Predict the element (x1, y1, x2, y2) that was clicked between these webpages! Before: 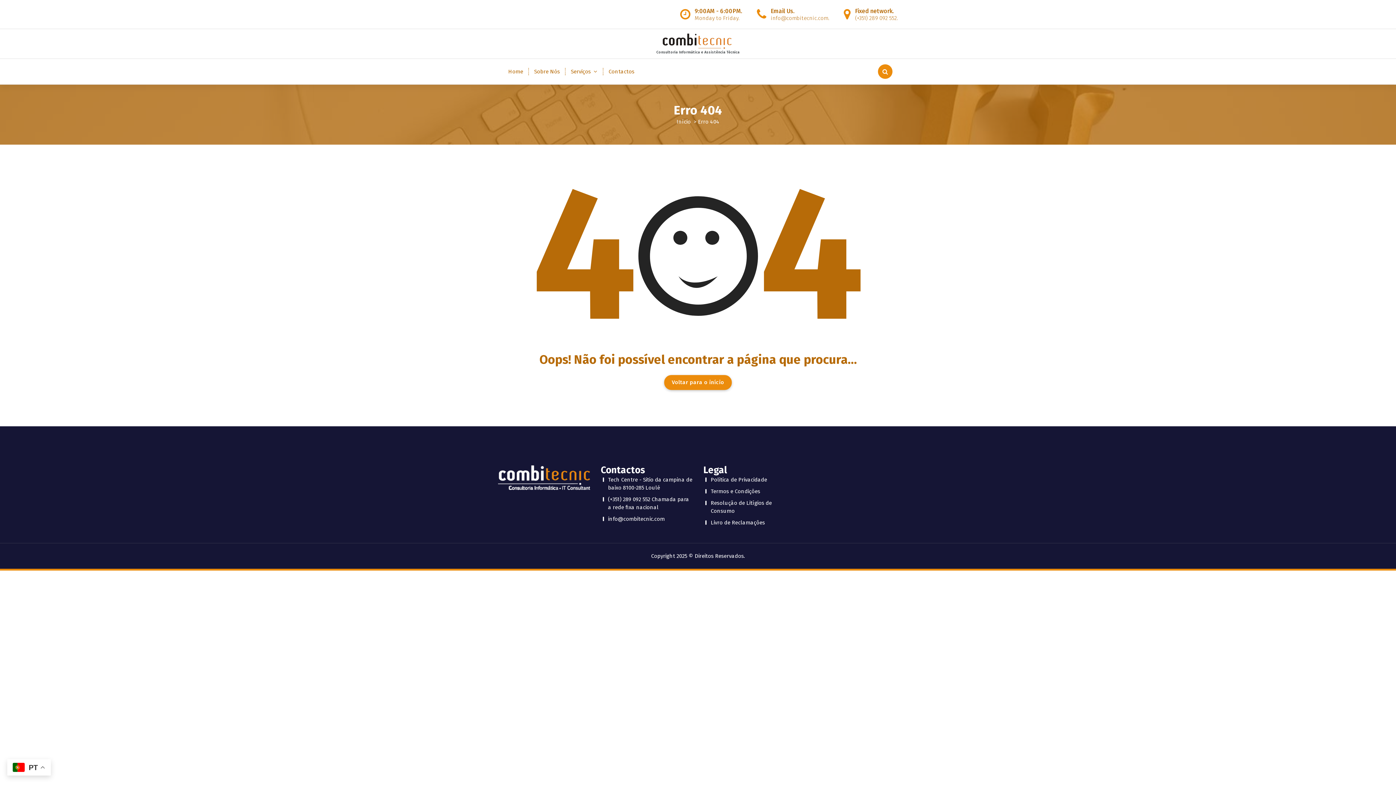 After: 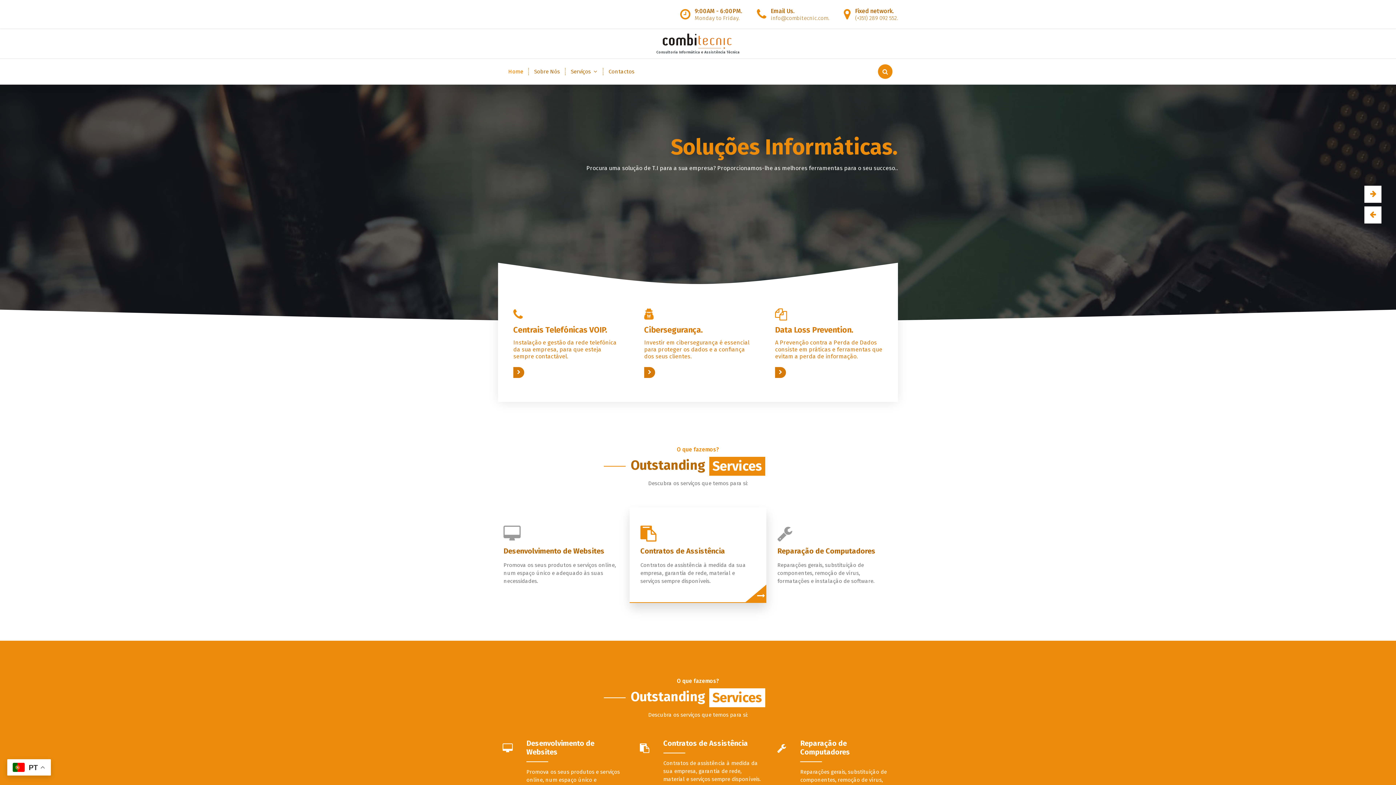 Action: bbox: (661, 33, 734, 50)